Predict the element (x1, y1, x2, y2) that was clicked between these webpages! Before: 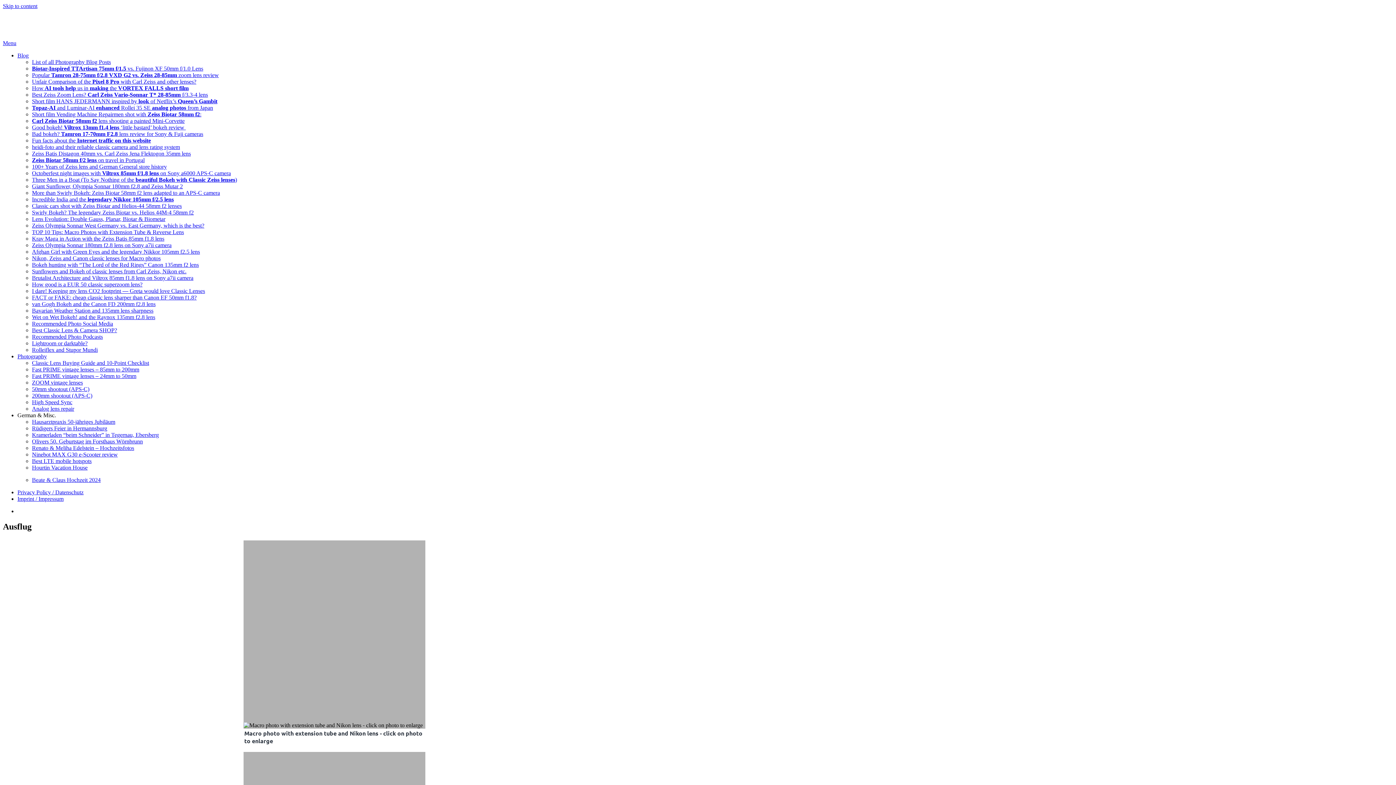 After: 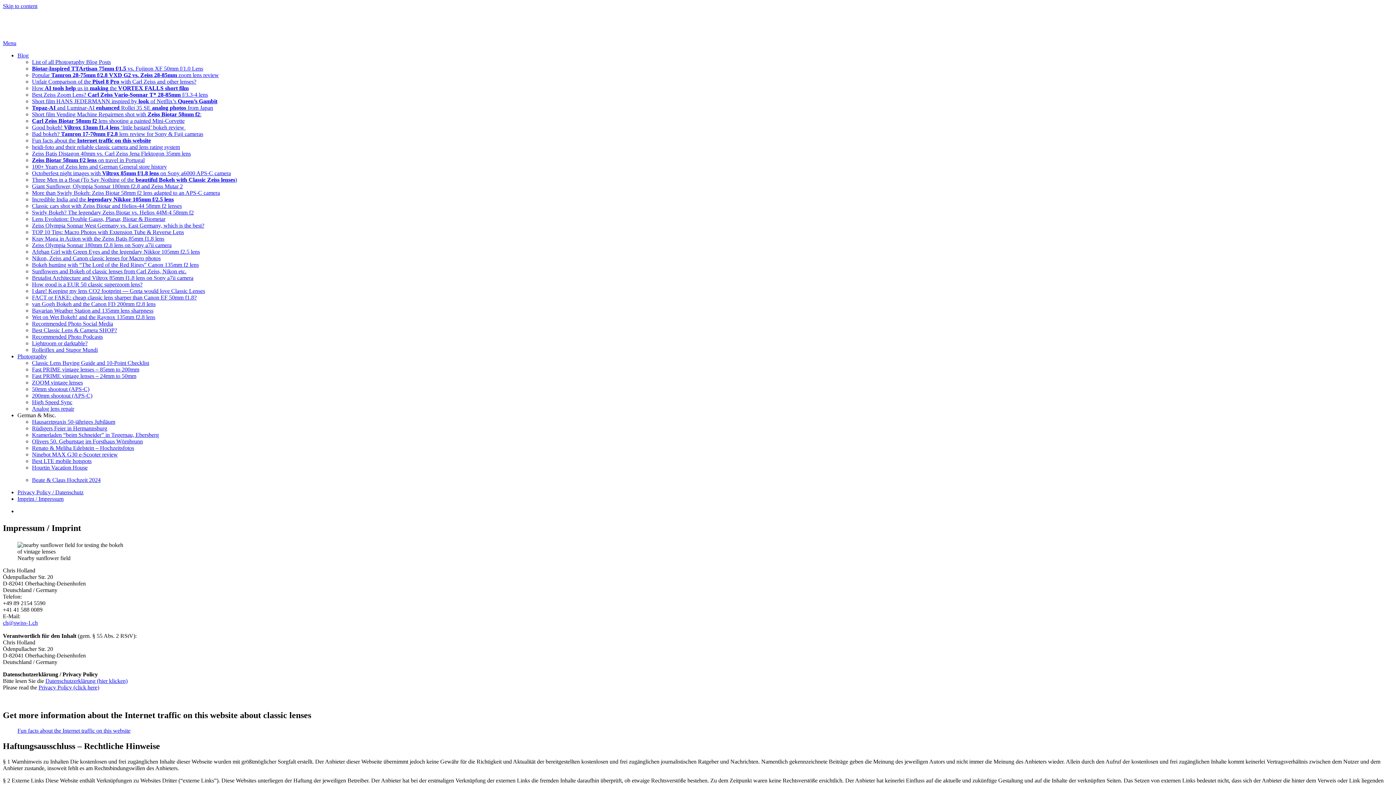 Action: bbox: (17, 496, 63, 502) label: Imprint / Impressum